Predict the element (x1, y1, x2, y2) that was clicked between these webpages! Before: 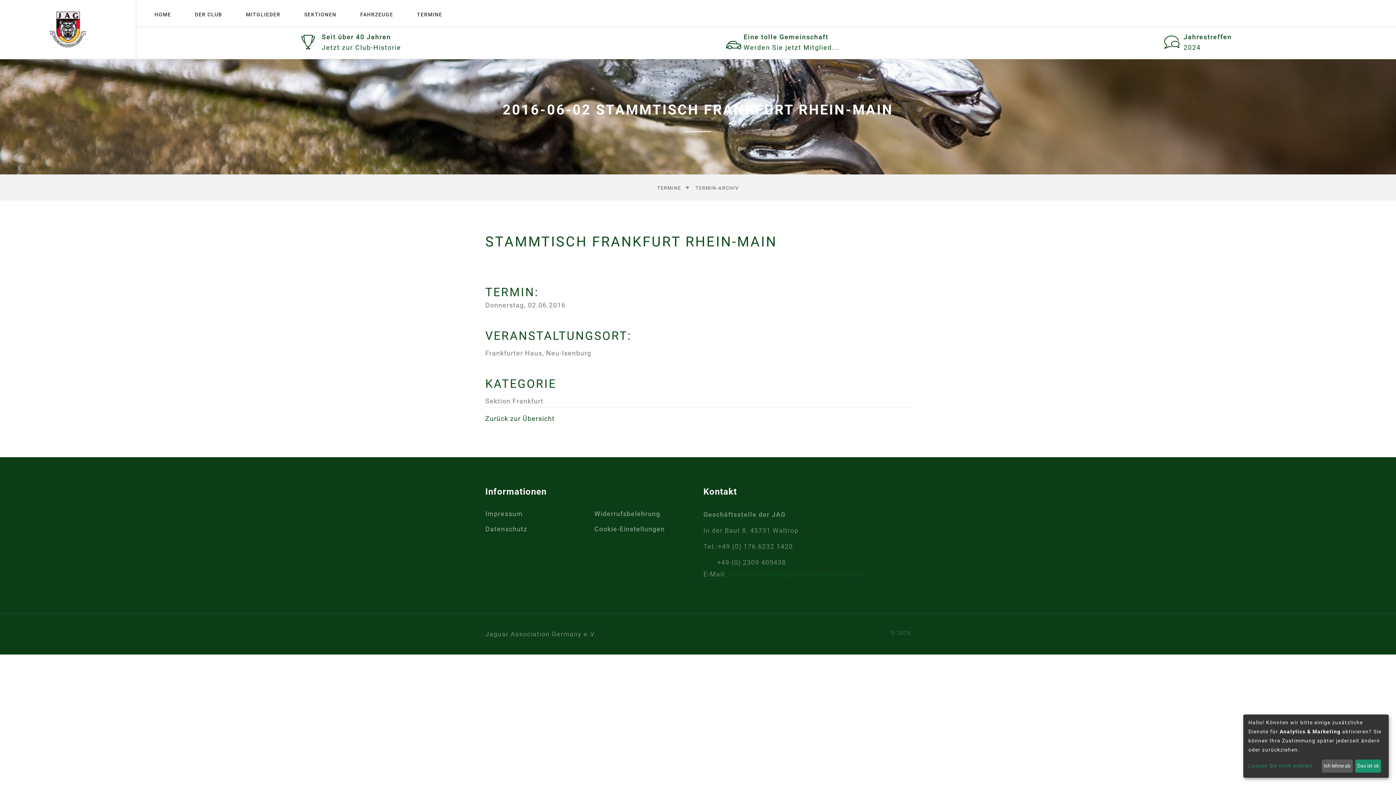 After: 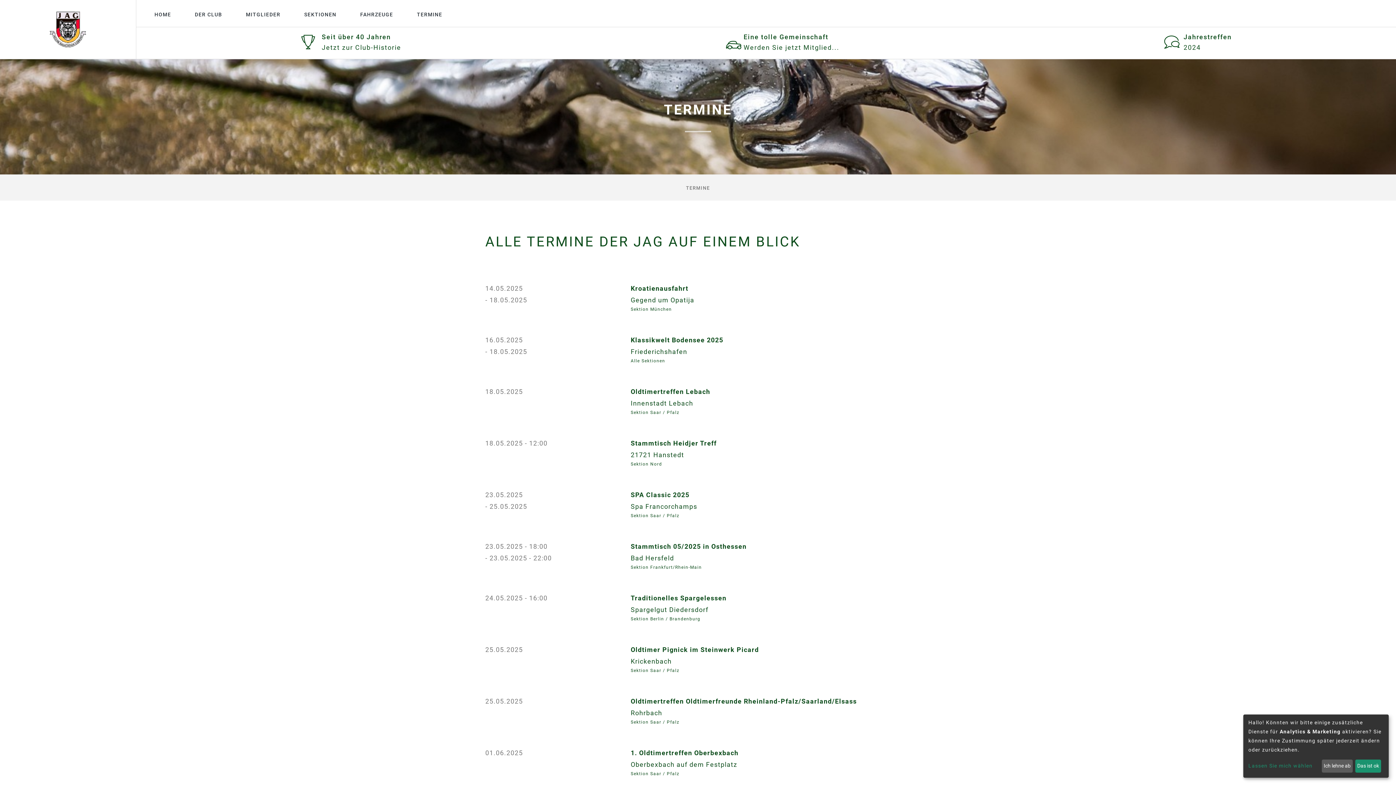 Action: label: TERMINE bbox: (657, 185, 681, 191)